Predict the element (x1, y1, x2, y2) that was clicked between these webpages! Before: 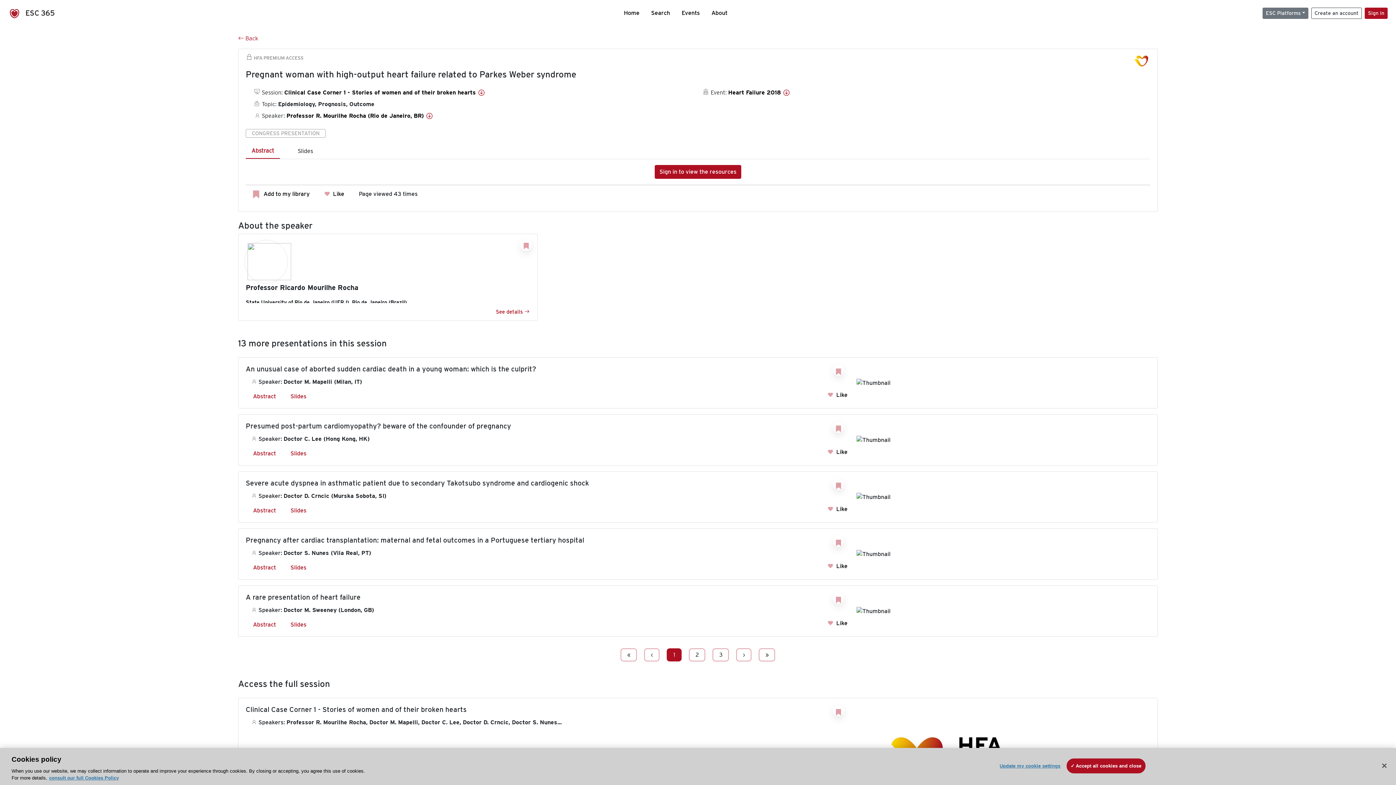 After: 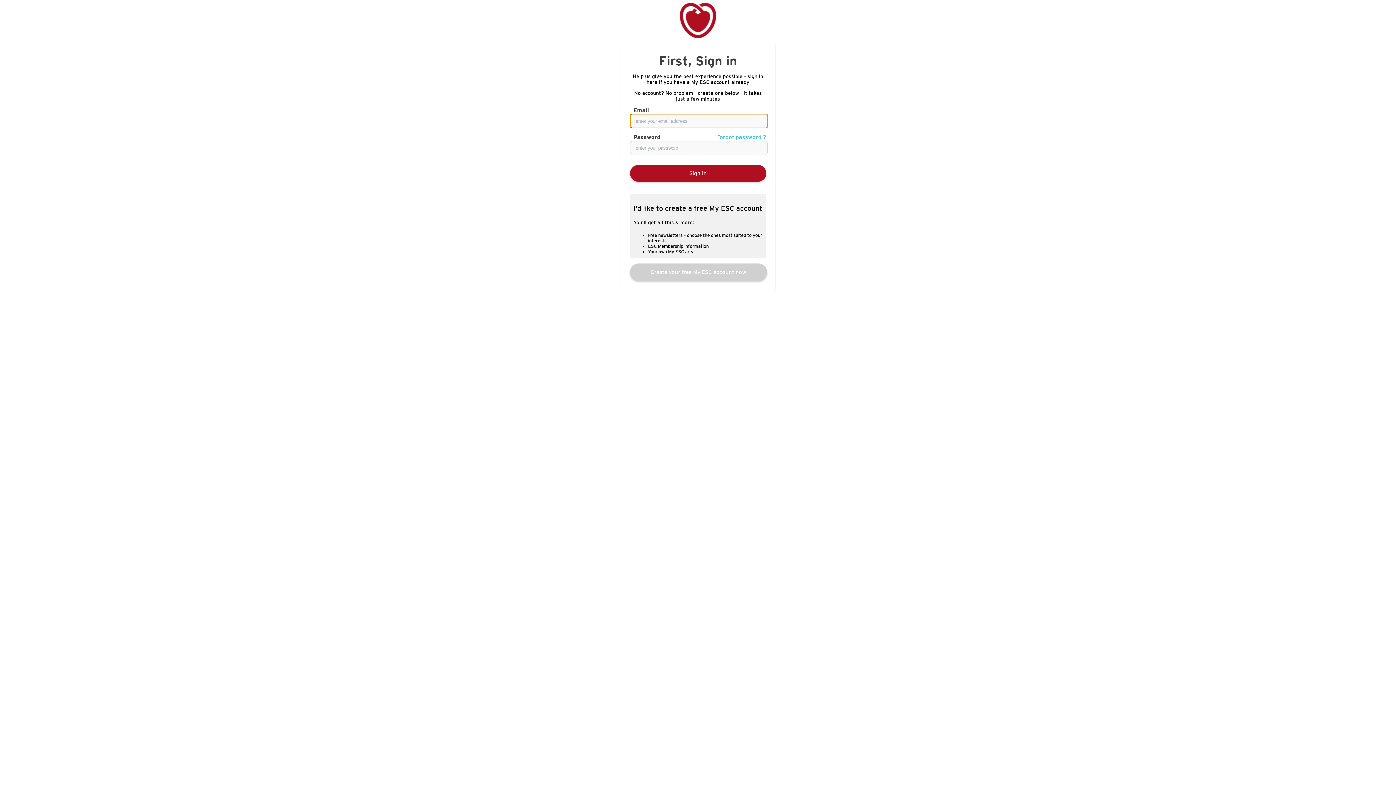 Action: bbox: (833, 593, 844, 604)